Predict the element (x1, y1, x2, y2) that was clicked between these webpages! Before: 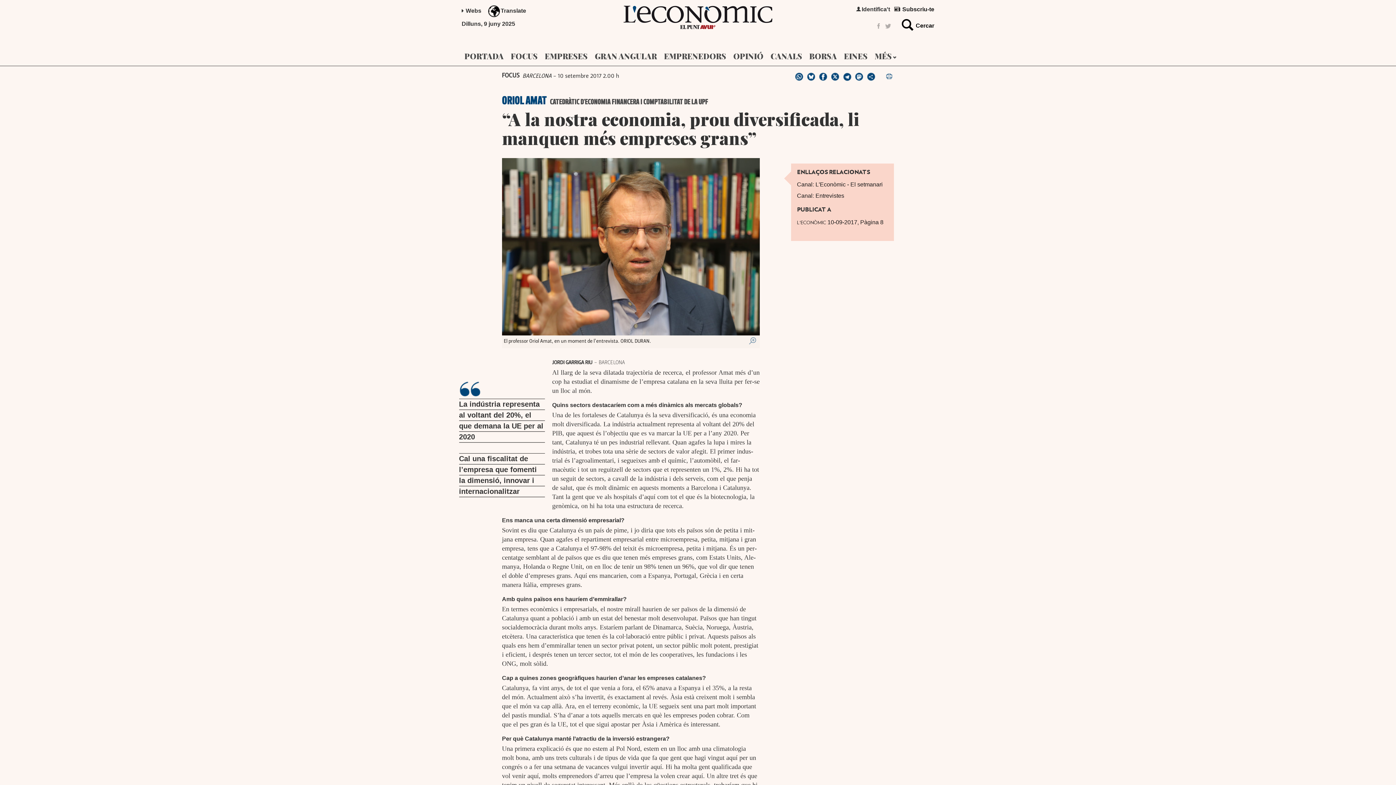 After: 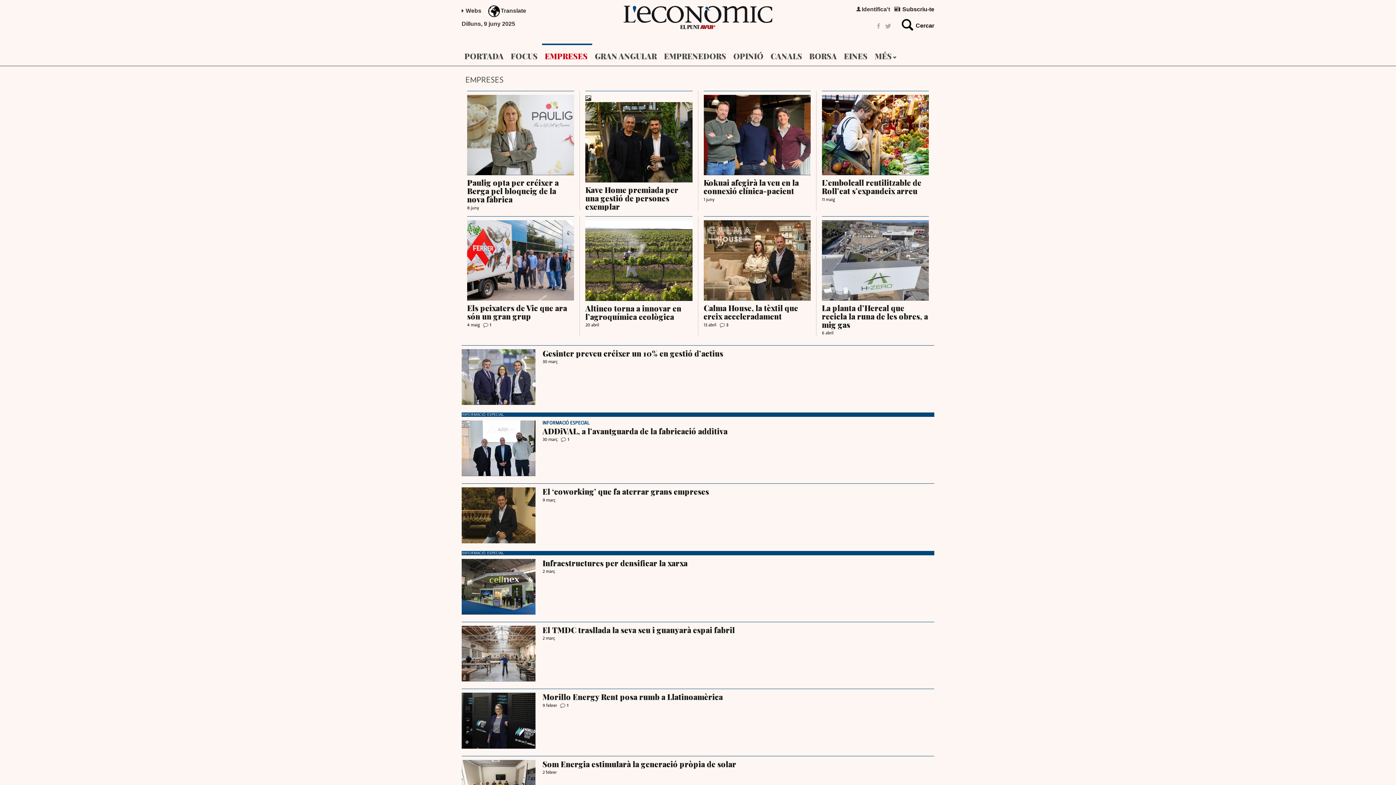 Action: label: EMPRESES bbox: (542, 43, 592, 66)